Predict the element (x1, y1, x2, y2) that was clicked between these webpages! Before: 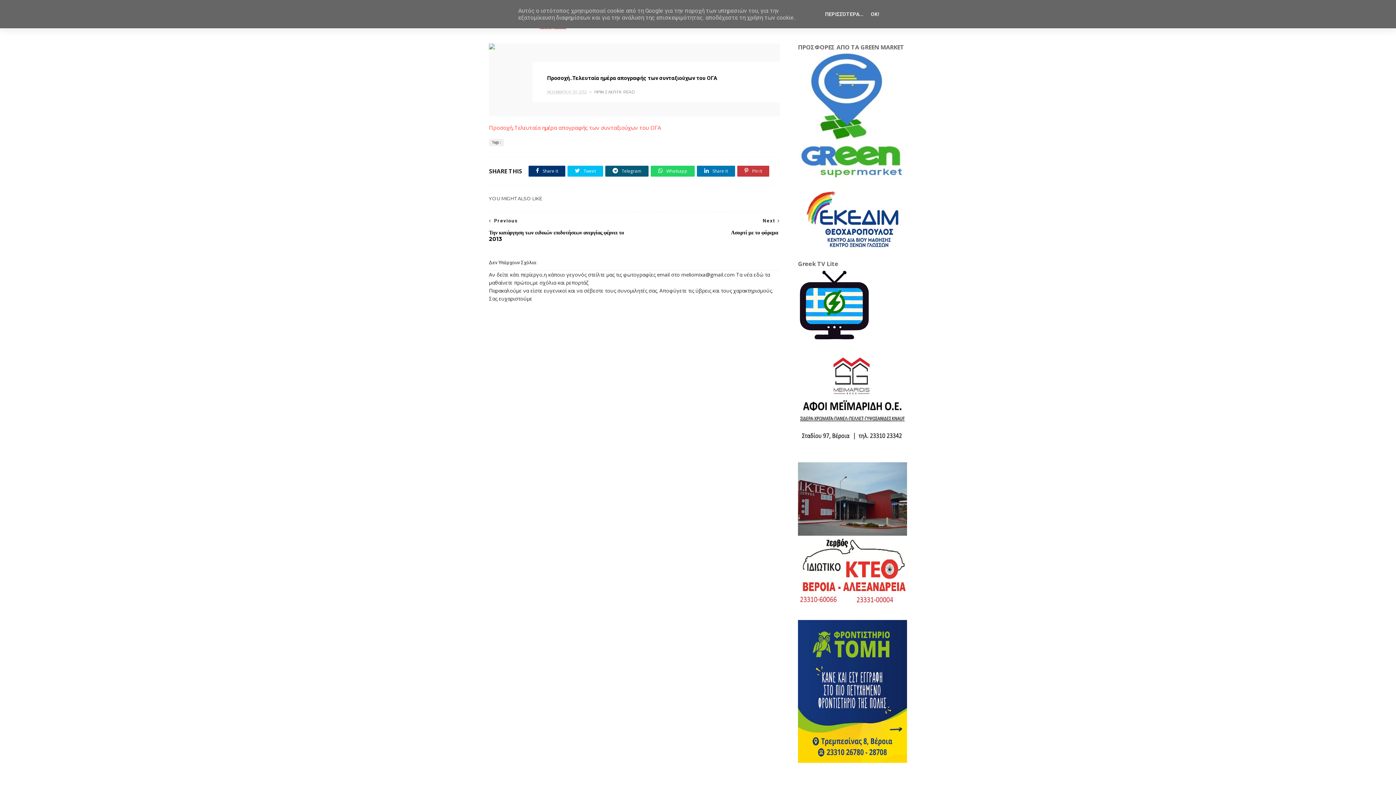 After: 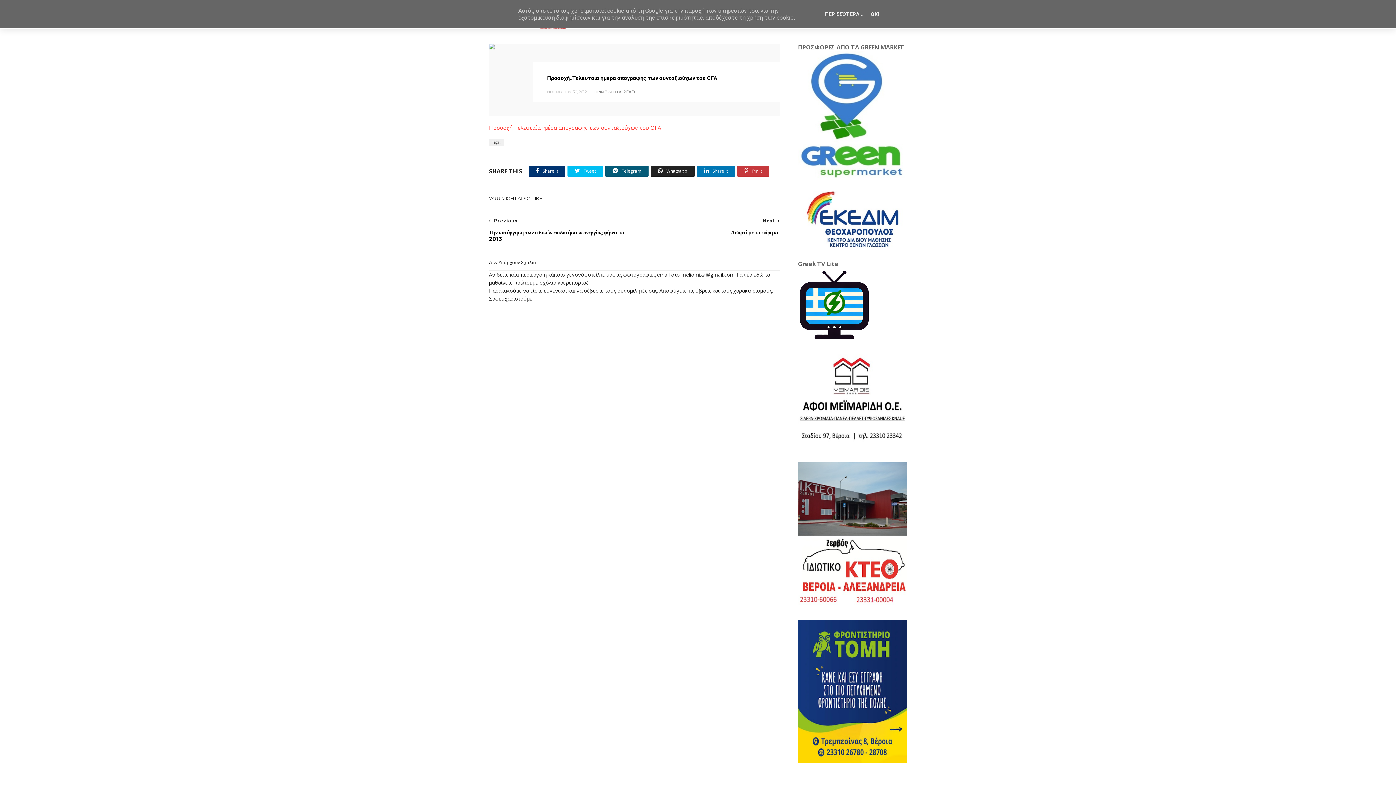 Action: bbox: (650, 165, 694, 176) label:  Whatsapp